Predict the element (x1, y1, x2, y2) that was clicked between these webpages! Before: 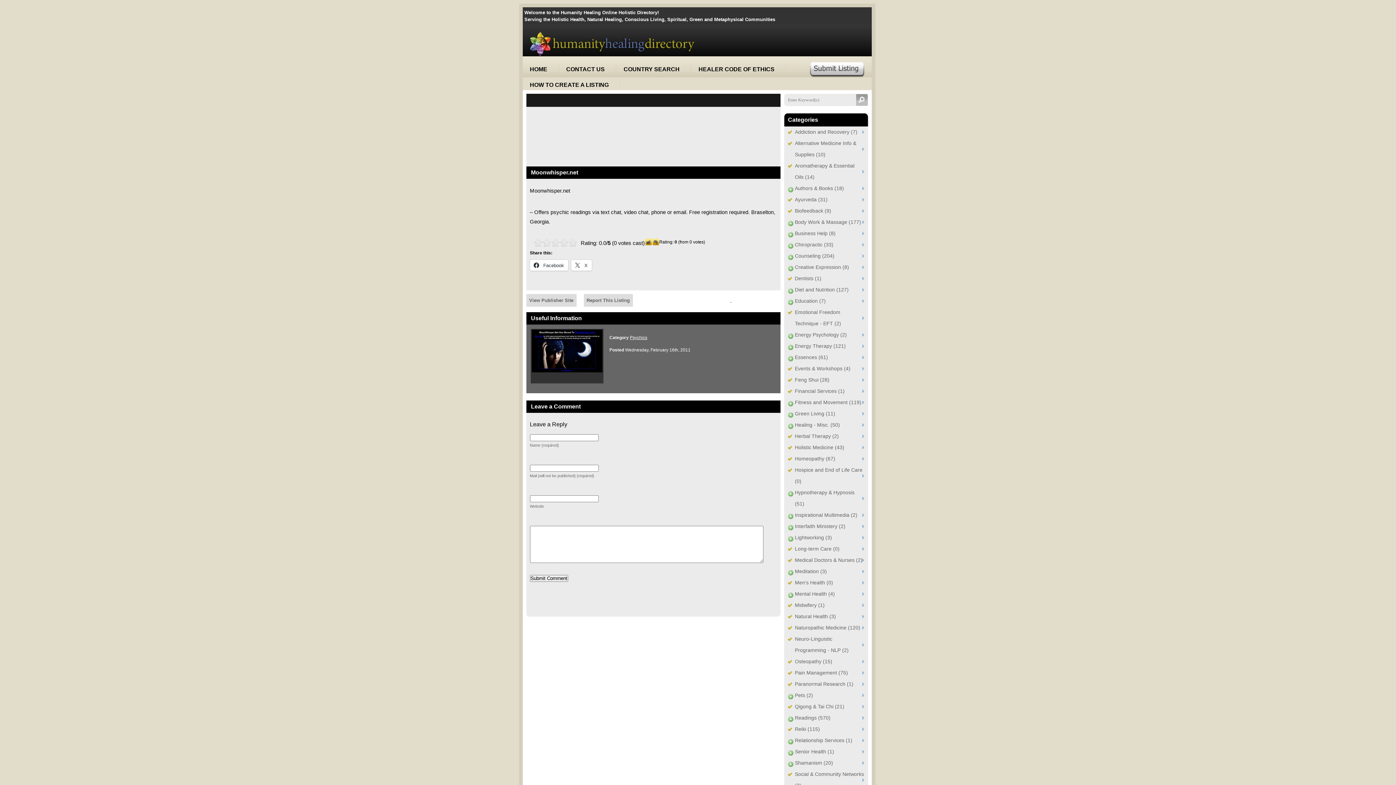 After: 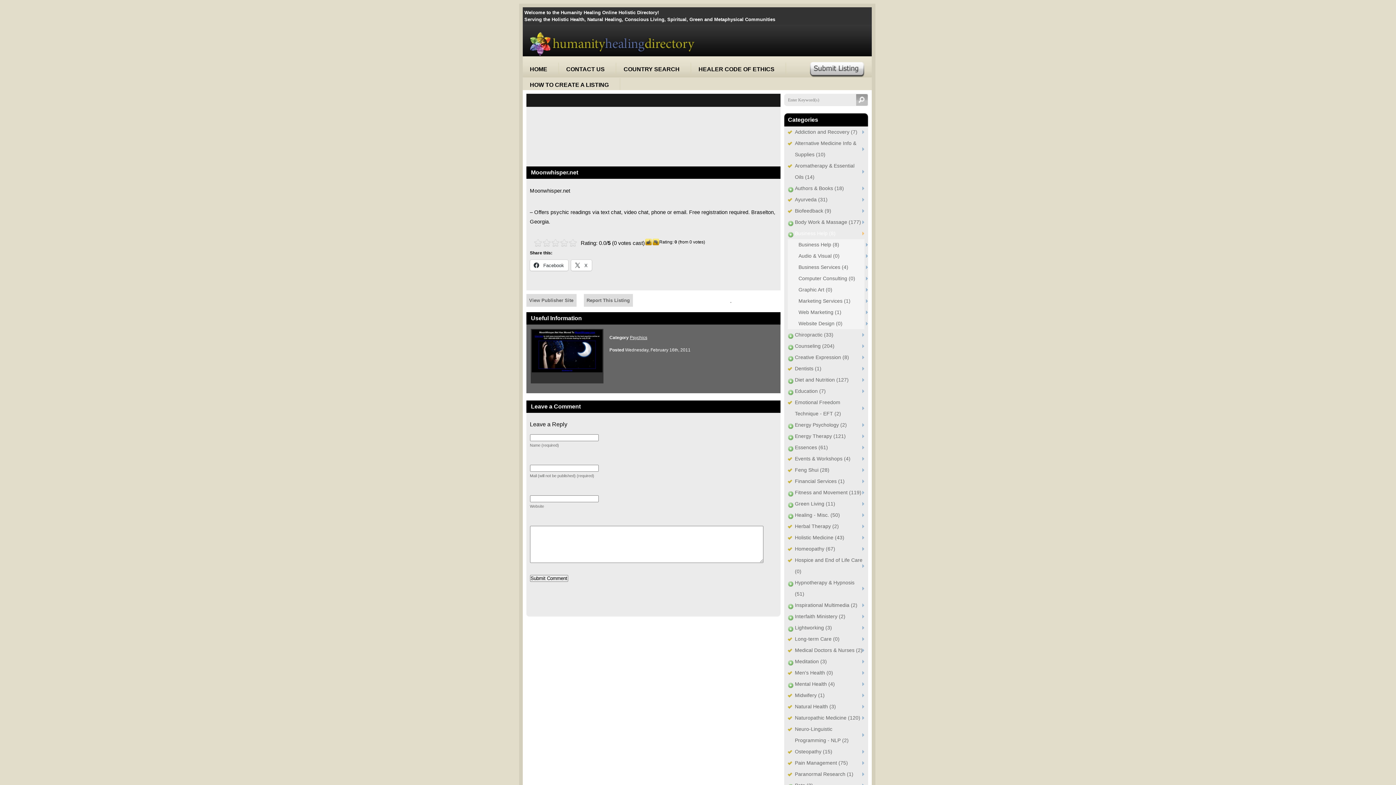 Action: label: Business Help (8) bbox: (787, 228, 864, 239)